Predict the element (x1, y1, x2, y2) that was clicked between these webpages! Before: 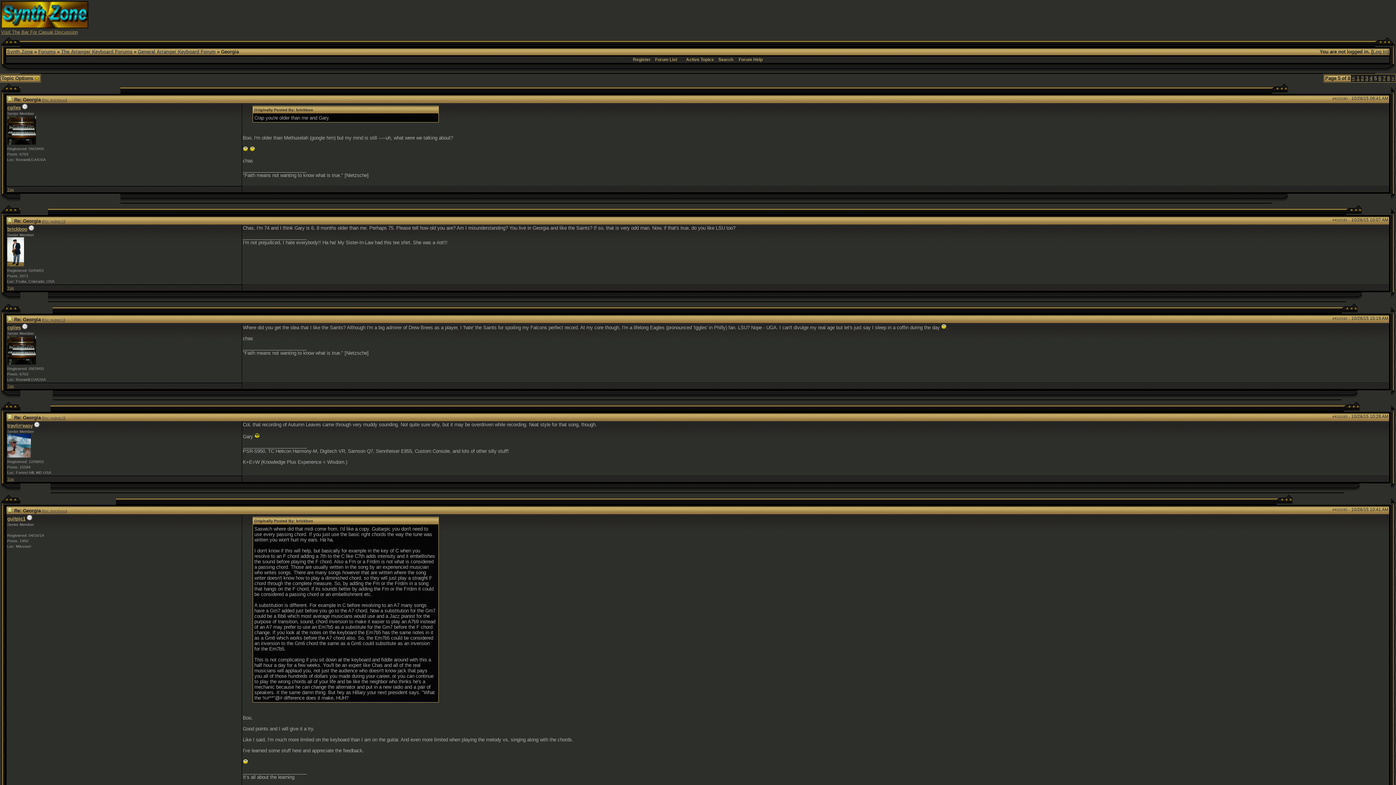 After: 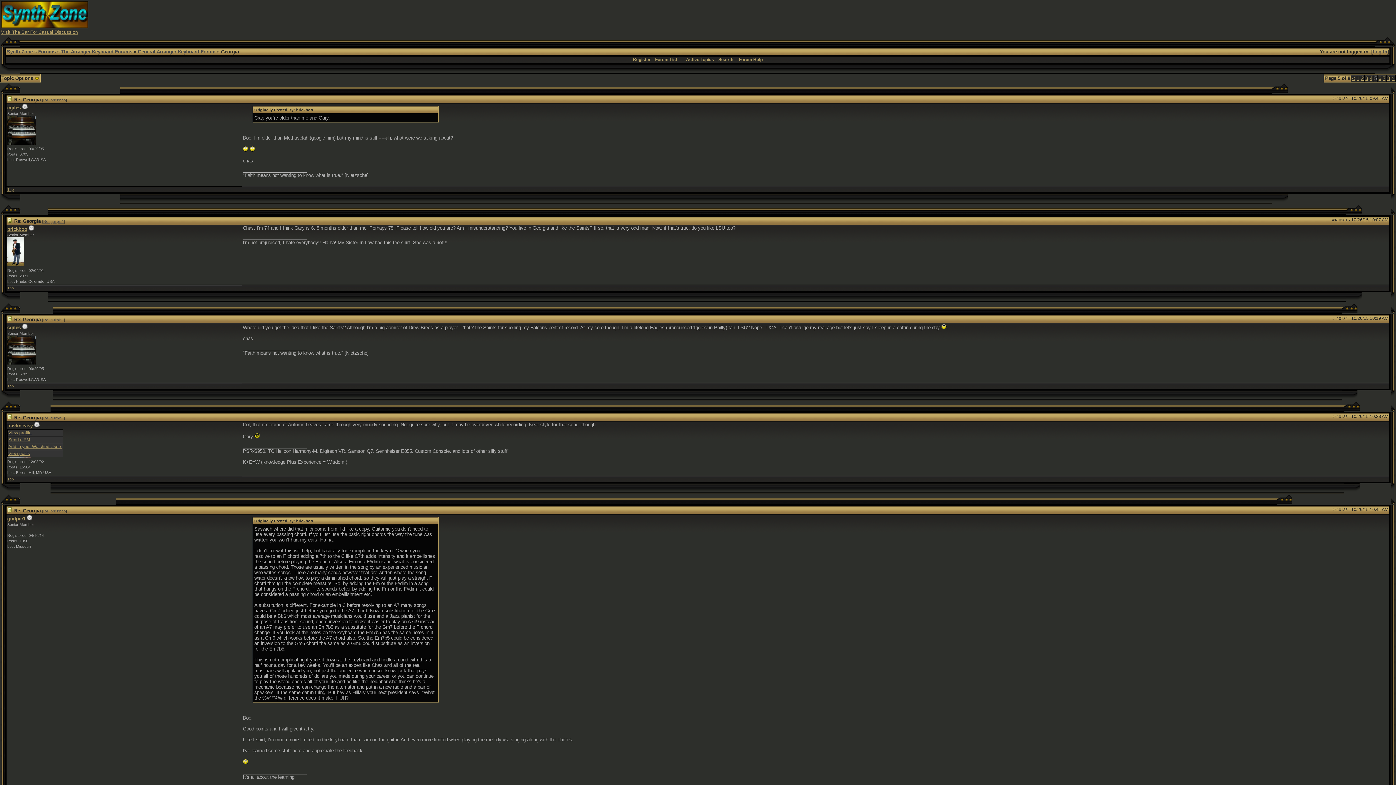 Action: bbox: (7, 423, 32, 428) label: travlin'easy